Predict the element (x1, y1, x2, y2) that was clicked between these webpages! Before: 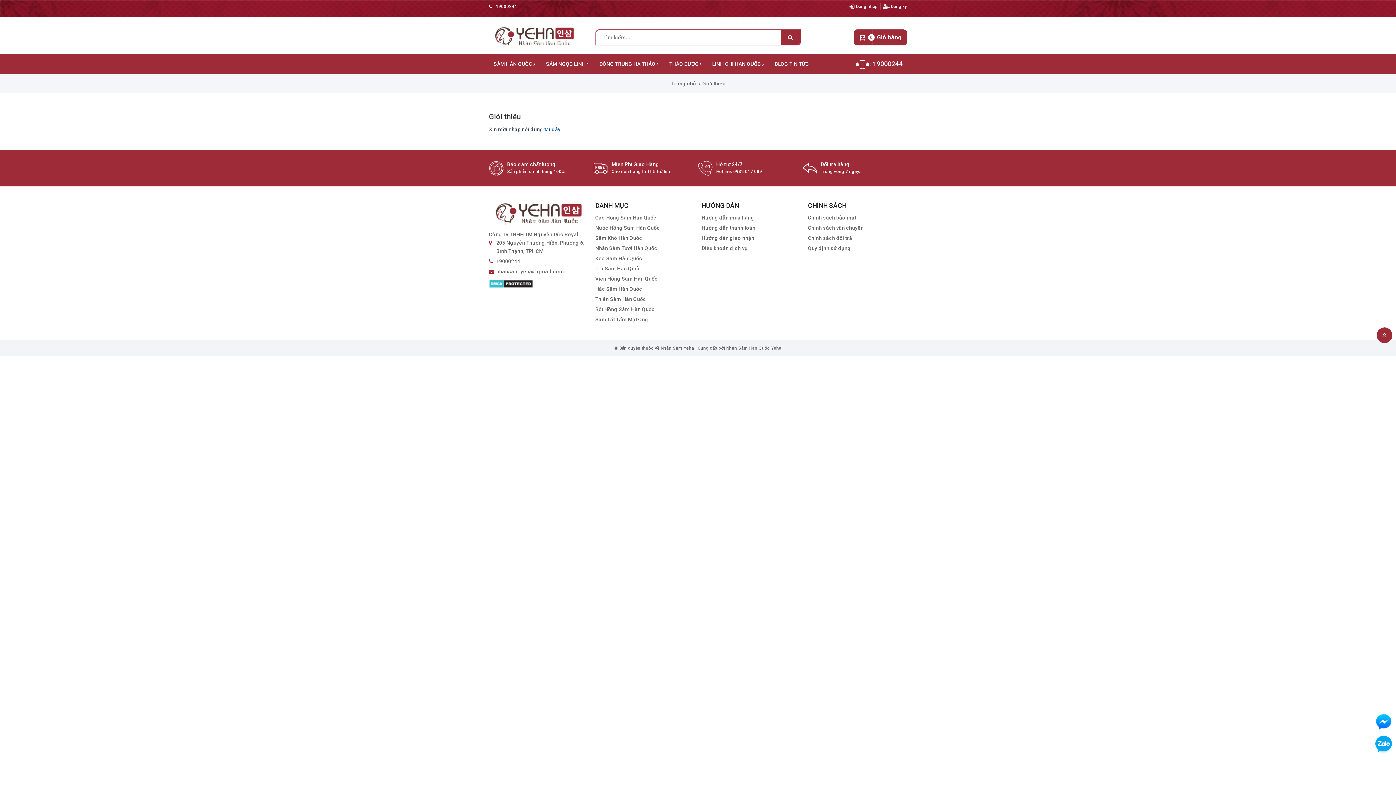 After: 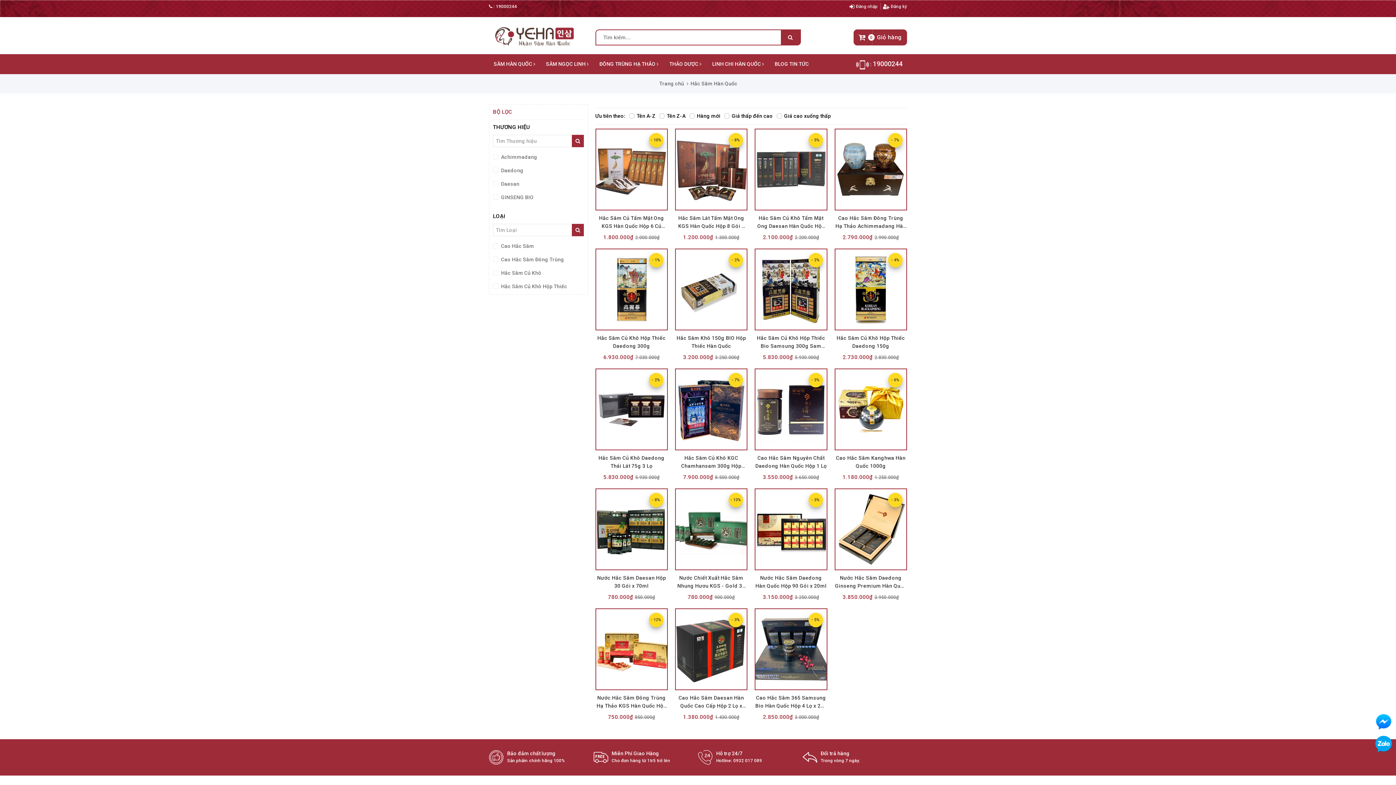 Action: bbox: (595, 286, 642, 292) label: Hắc Sâm Hàn Quốc